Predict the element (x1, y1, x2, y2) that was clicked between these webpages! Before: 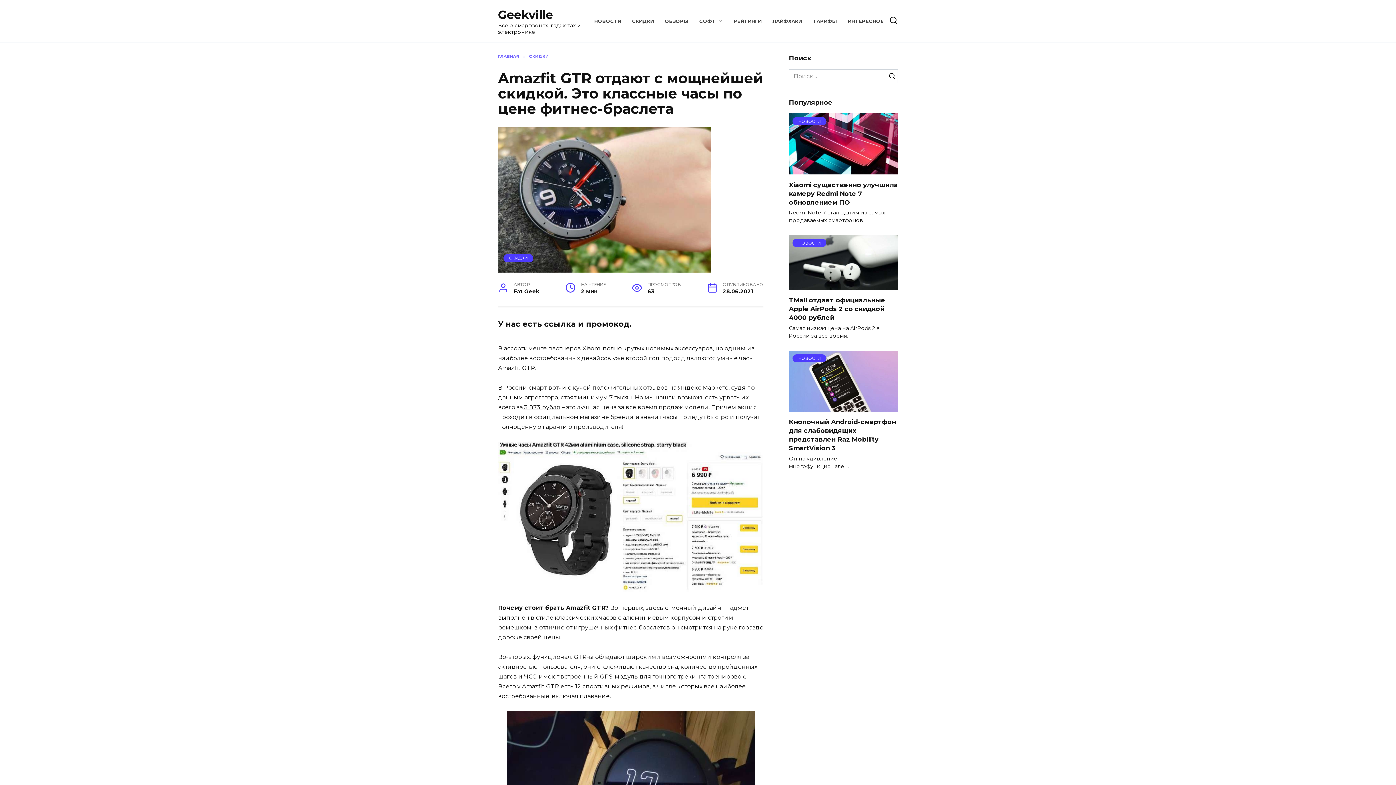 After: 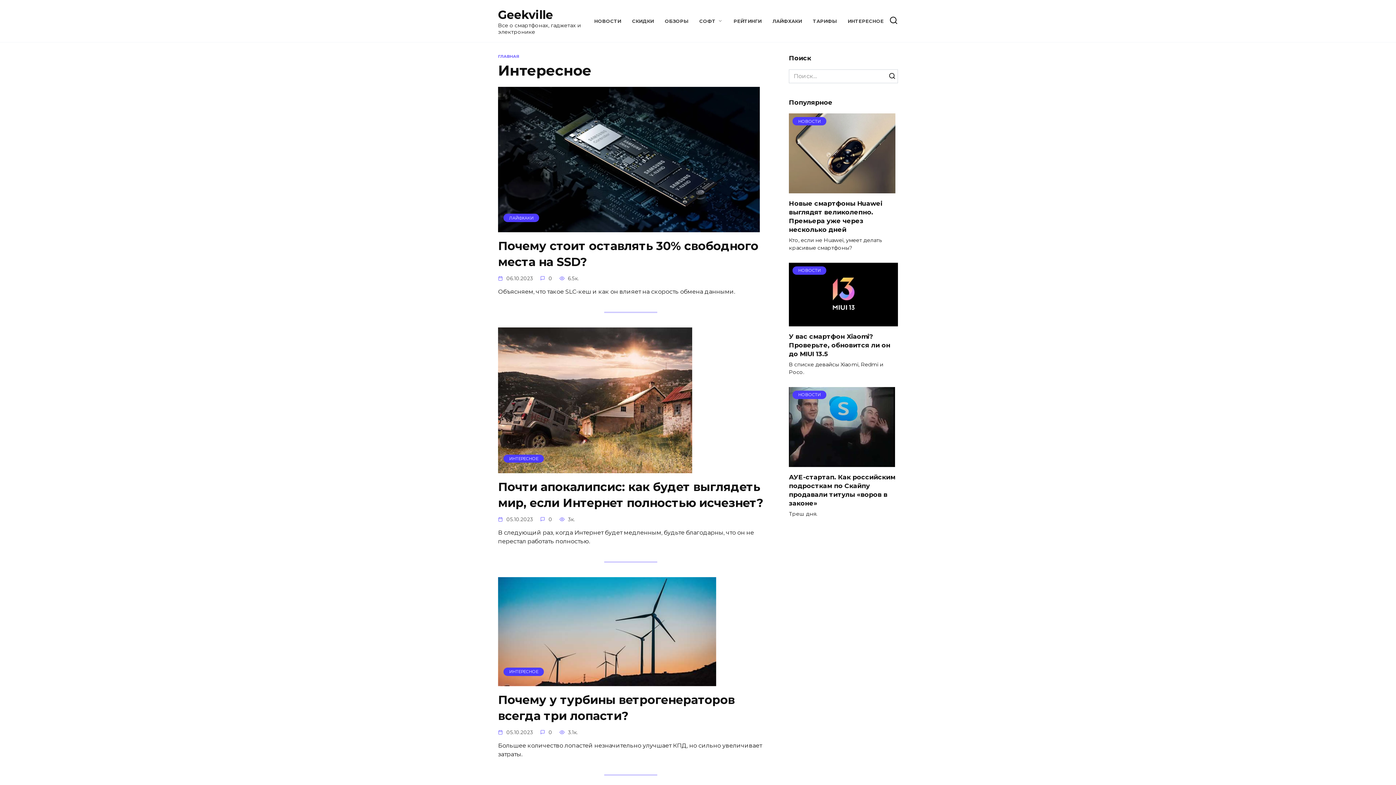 Action: bbox: (848, 18, 884, 24) label: ИНТЕРЕСНОЕ